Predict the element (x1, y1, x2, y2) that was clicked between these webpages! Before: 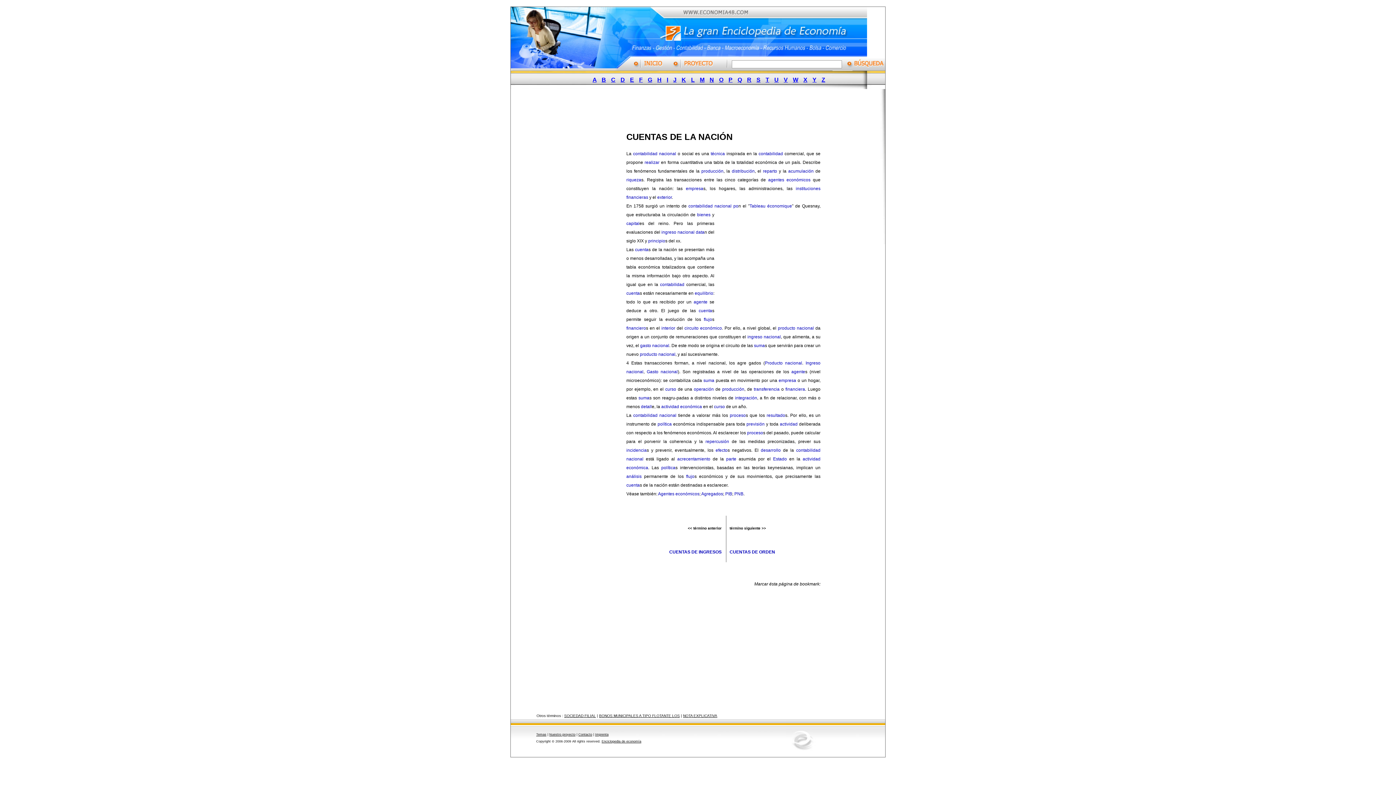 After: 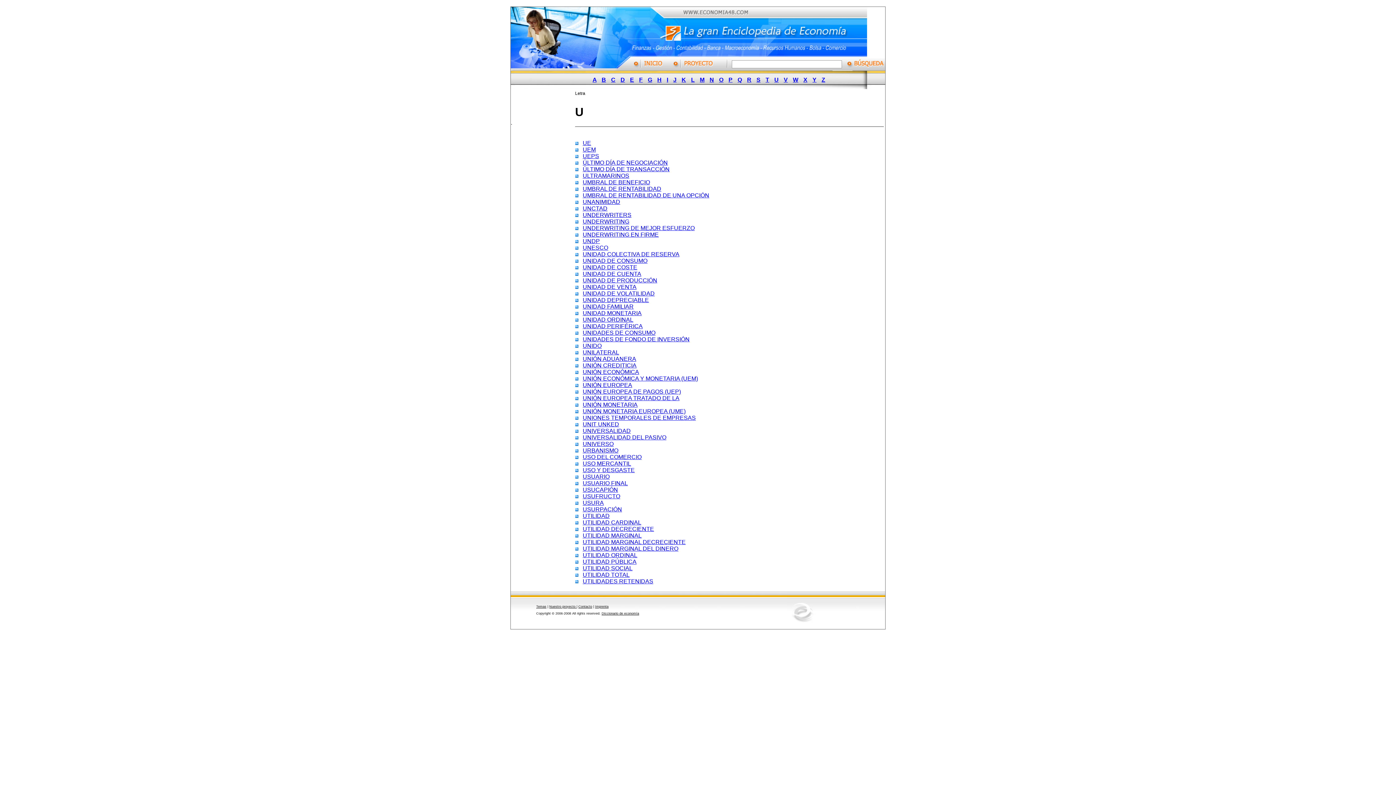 Action: label: U bbox: (774, 76, 778, 82)